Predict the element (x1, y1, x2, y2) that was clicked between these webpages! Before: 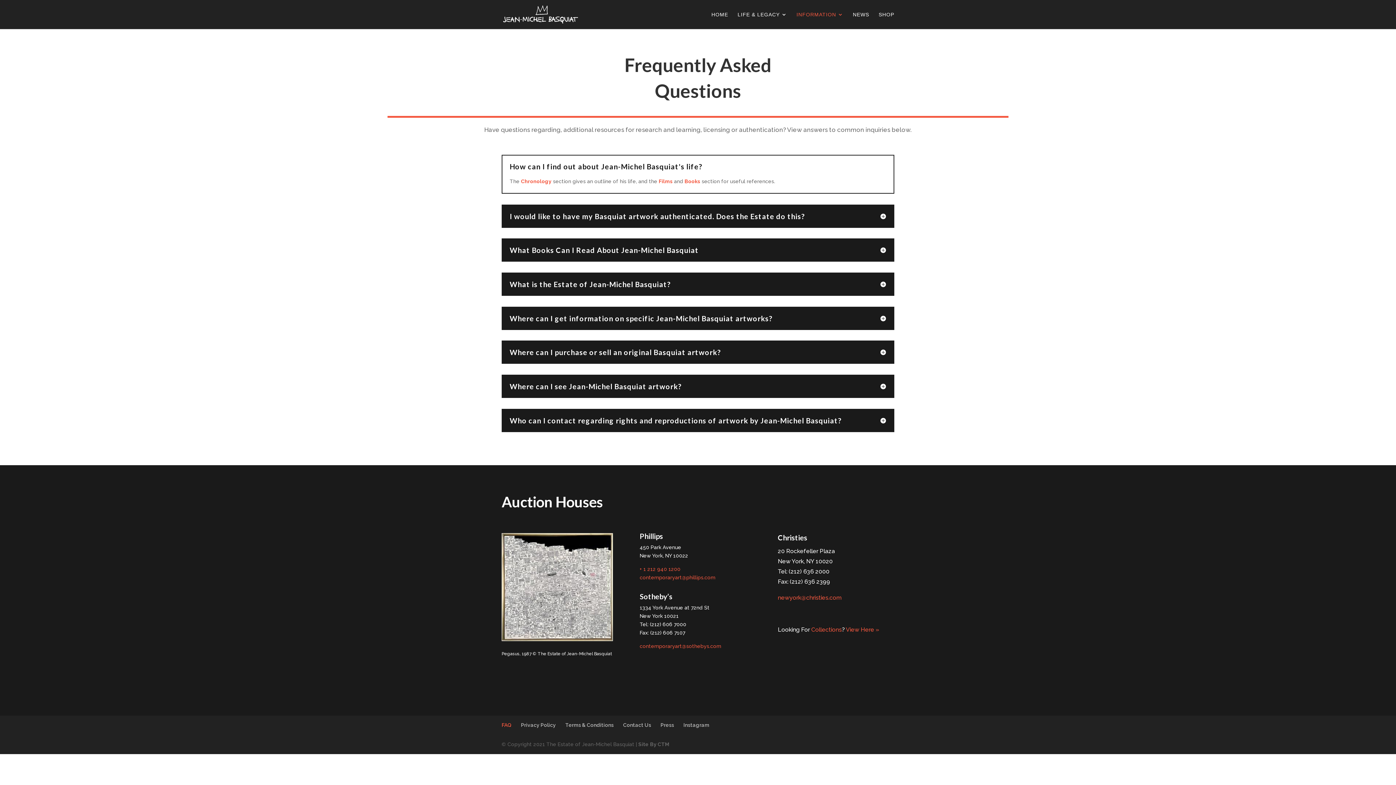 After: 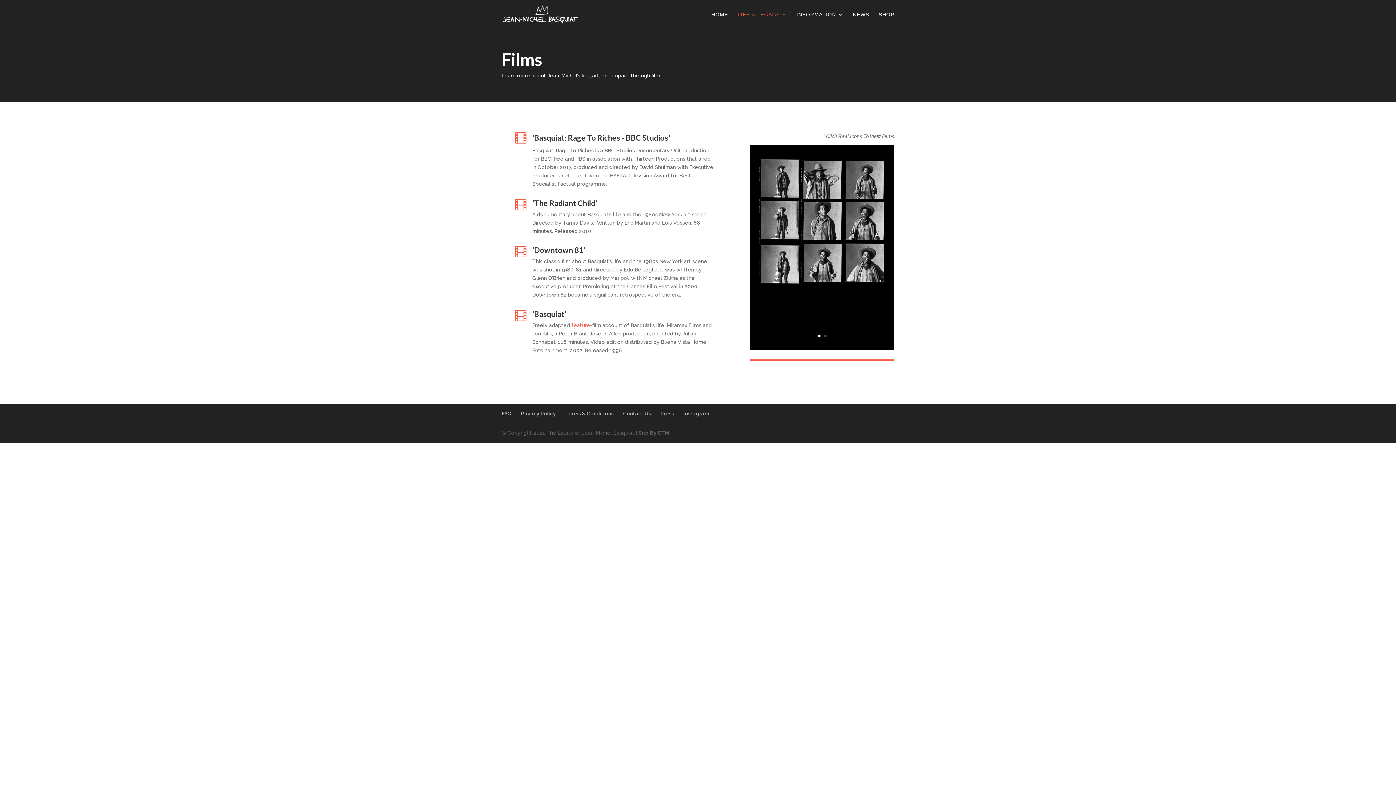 Action: label: Films bbox: (658, 178, 672, 184)